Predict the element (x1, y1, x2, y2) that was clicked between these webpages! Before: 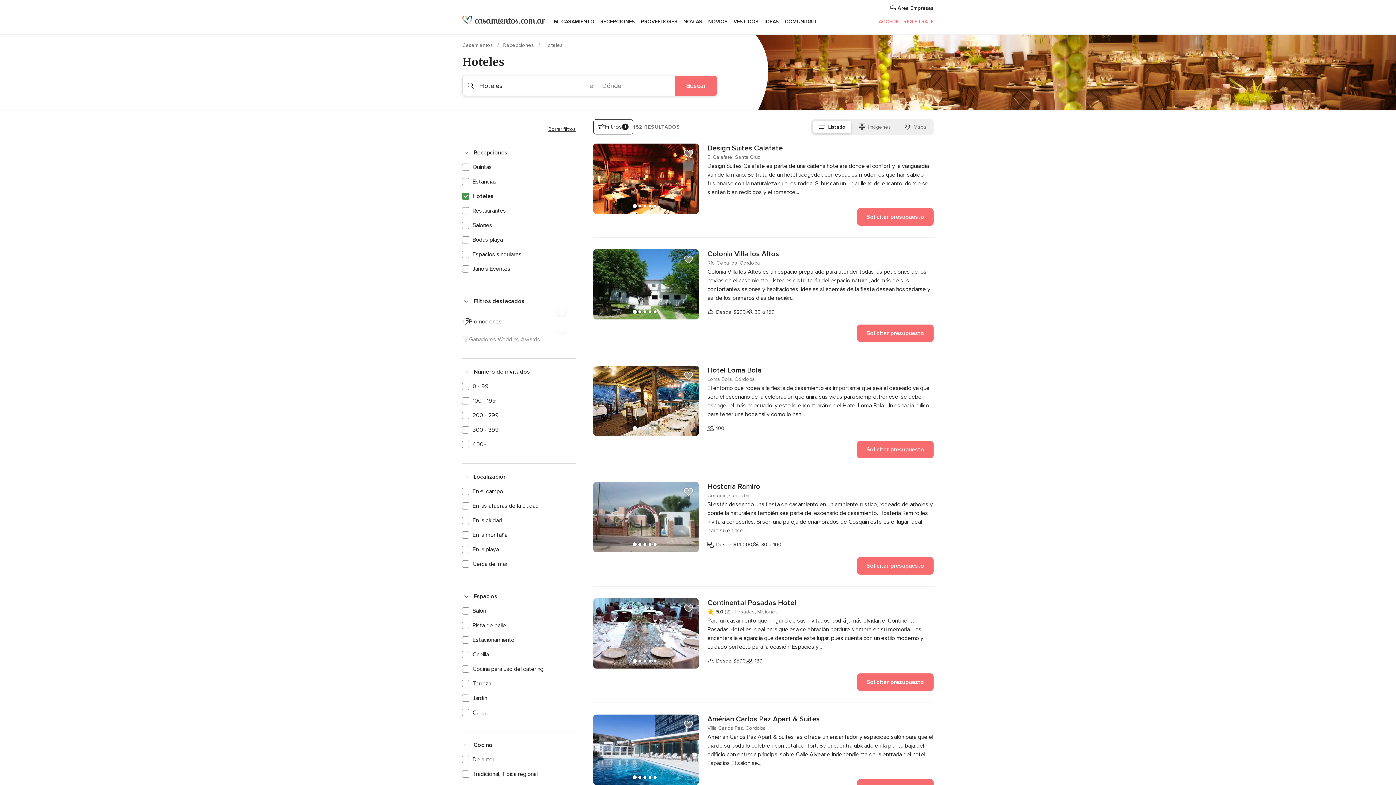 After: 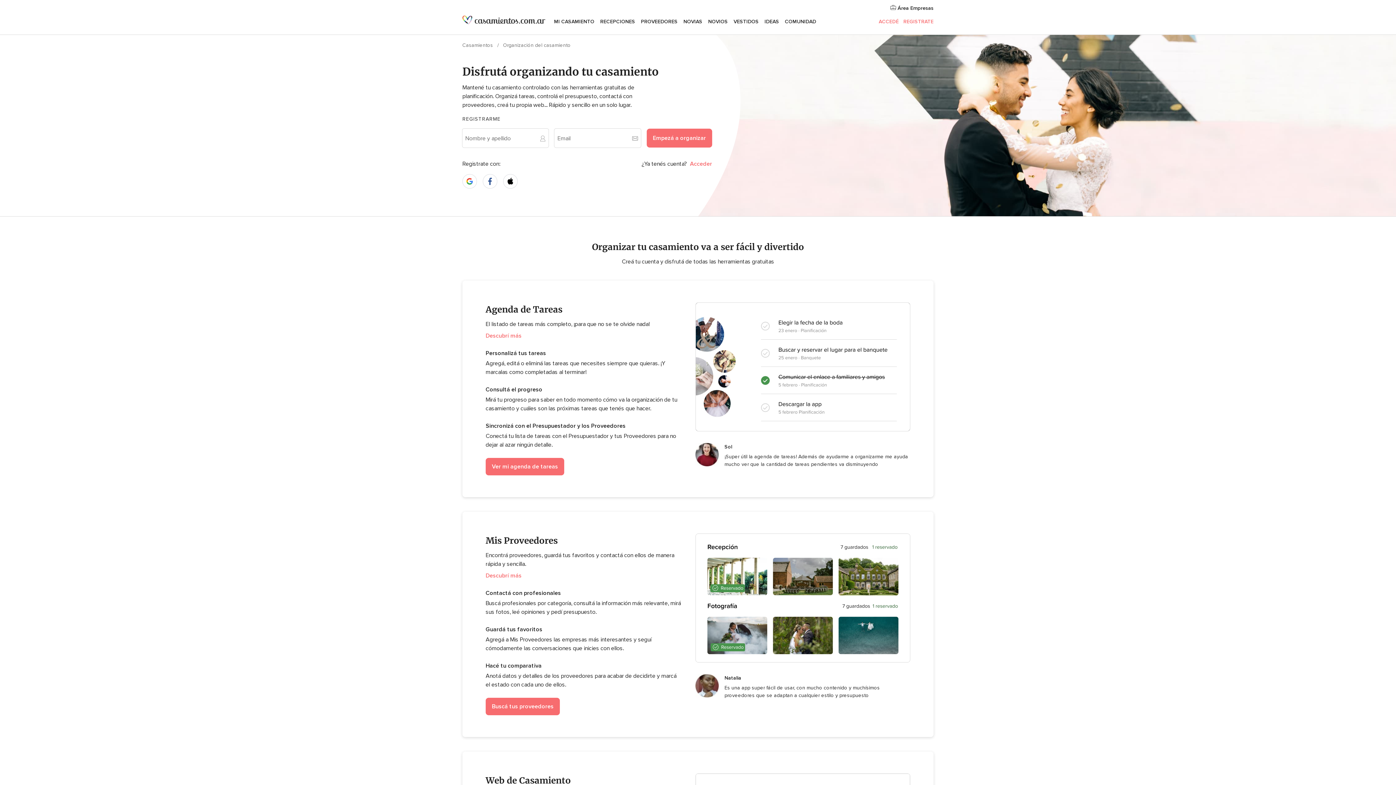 Action: label: MI CASAMIENTO bbox: (551, 9, 597, 34)